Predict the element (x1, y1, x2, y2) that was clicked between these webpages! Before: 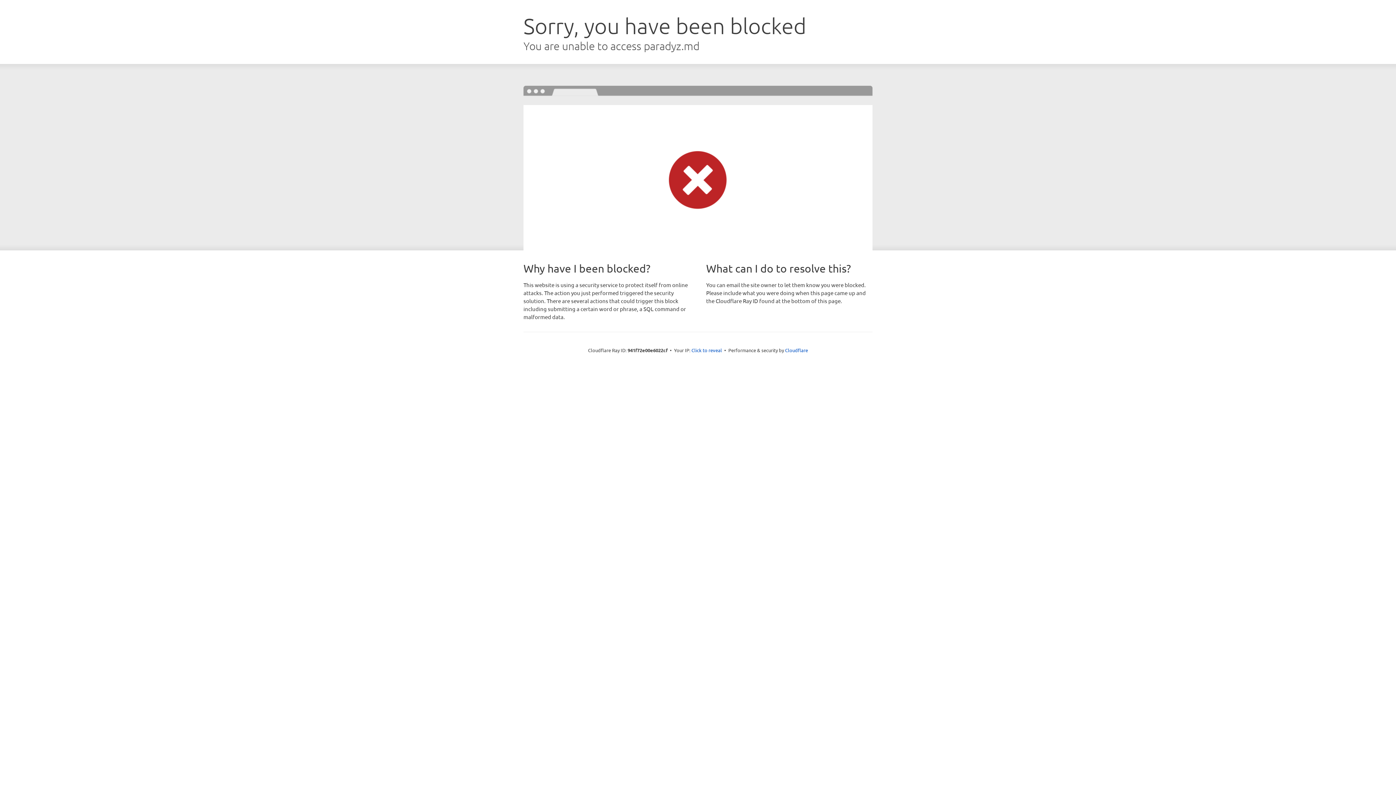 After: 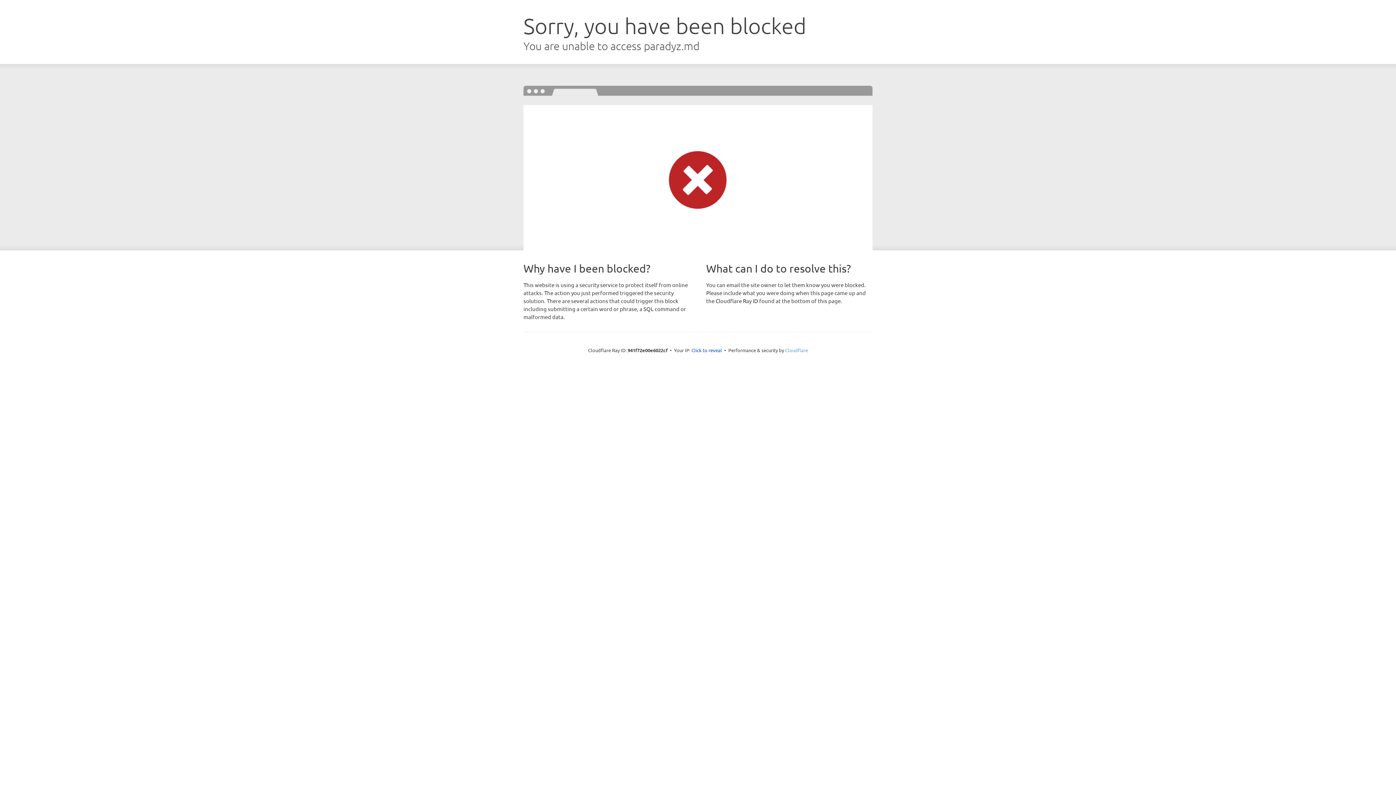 Action: label: Cloudflare bbox: (785, 347, 808, 353)